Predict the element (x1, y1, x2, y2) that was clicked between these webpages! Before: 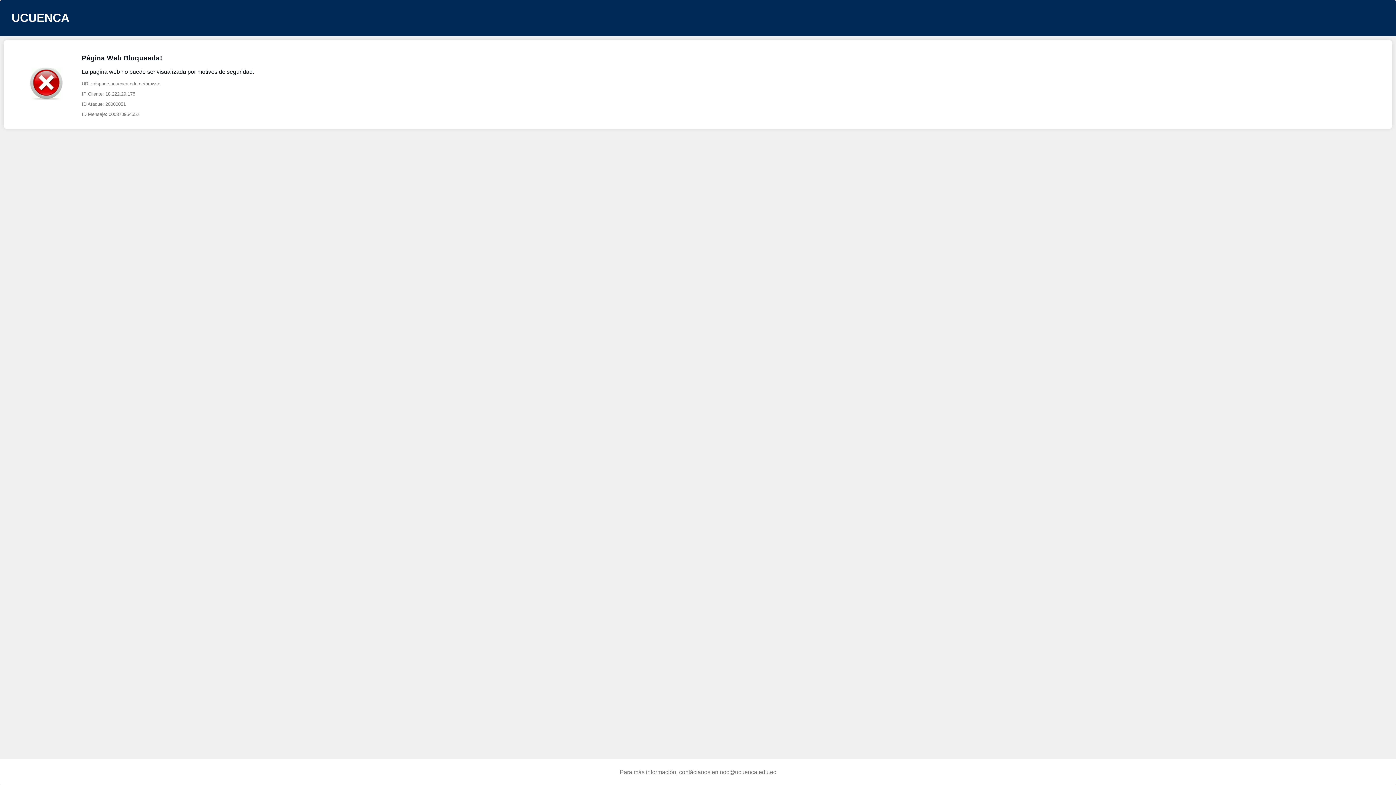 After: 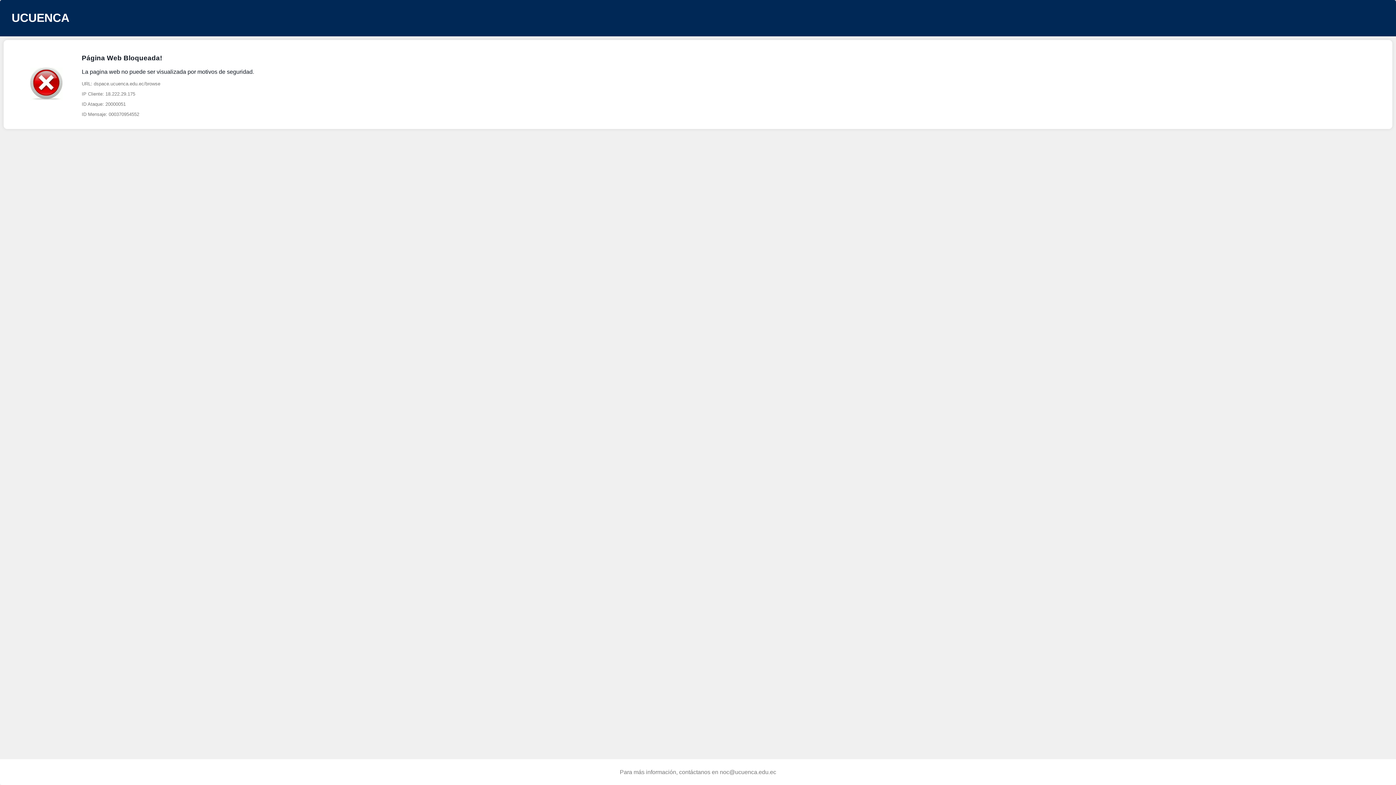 Action: bbox: (81, 81, 254, 117) label: URL: dspace.ucuenca.edu.ec/browse

IP Cliente: 18.222.29.175

ID Ataque: 20000051

ID Mensaje: 000370954552